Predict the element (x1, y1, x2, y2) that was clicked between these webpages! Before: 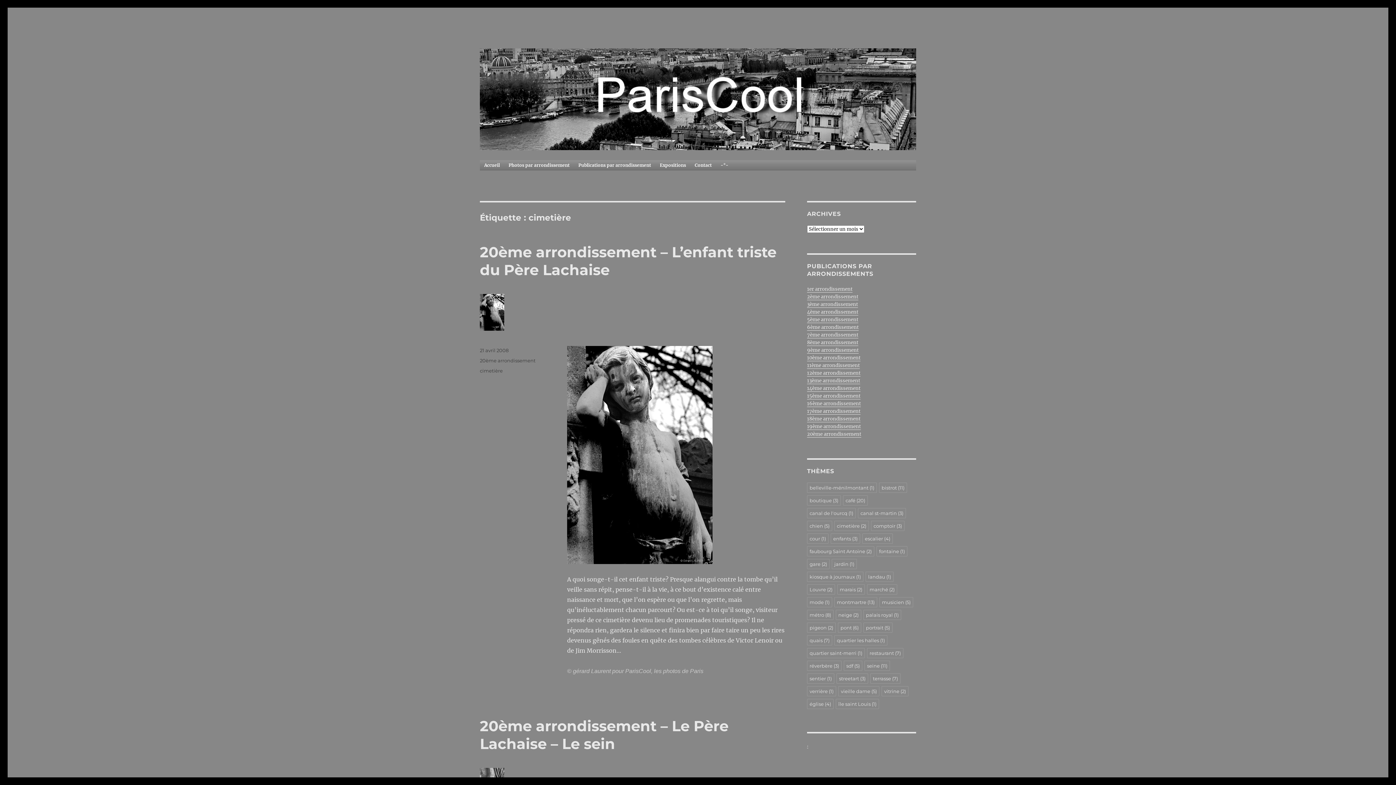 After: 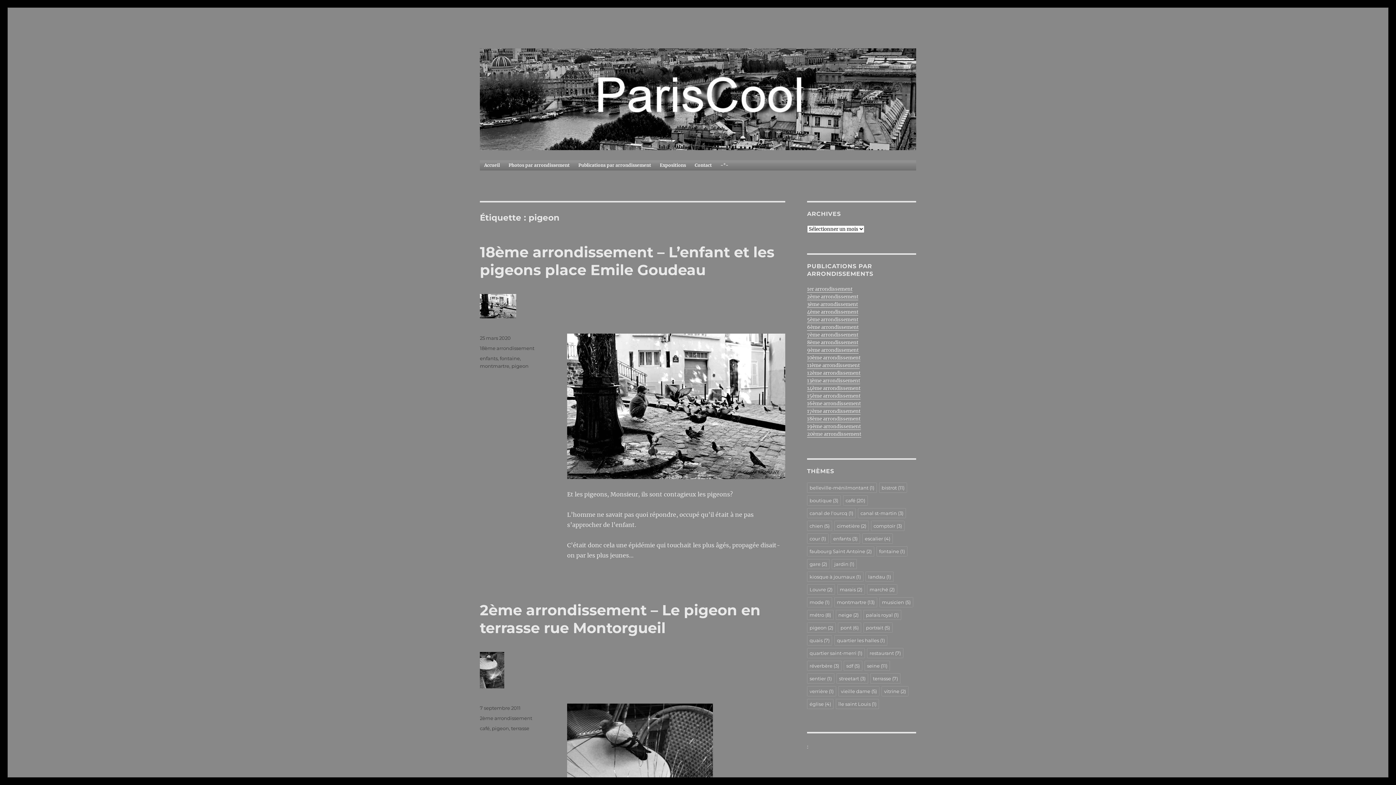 Action: bbox: (807, 622, 836, 633) label: pigeon (2 éléments)